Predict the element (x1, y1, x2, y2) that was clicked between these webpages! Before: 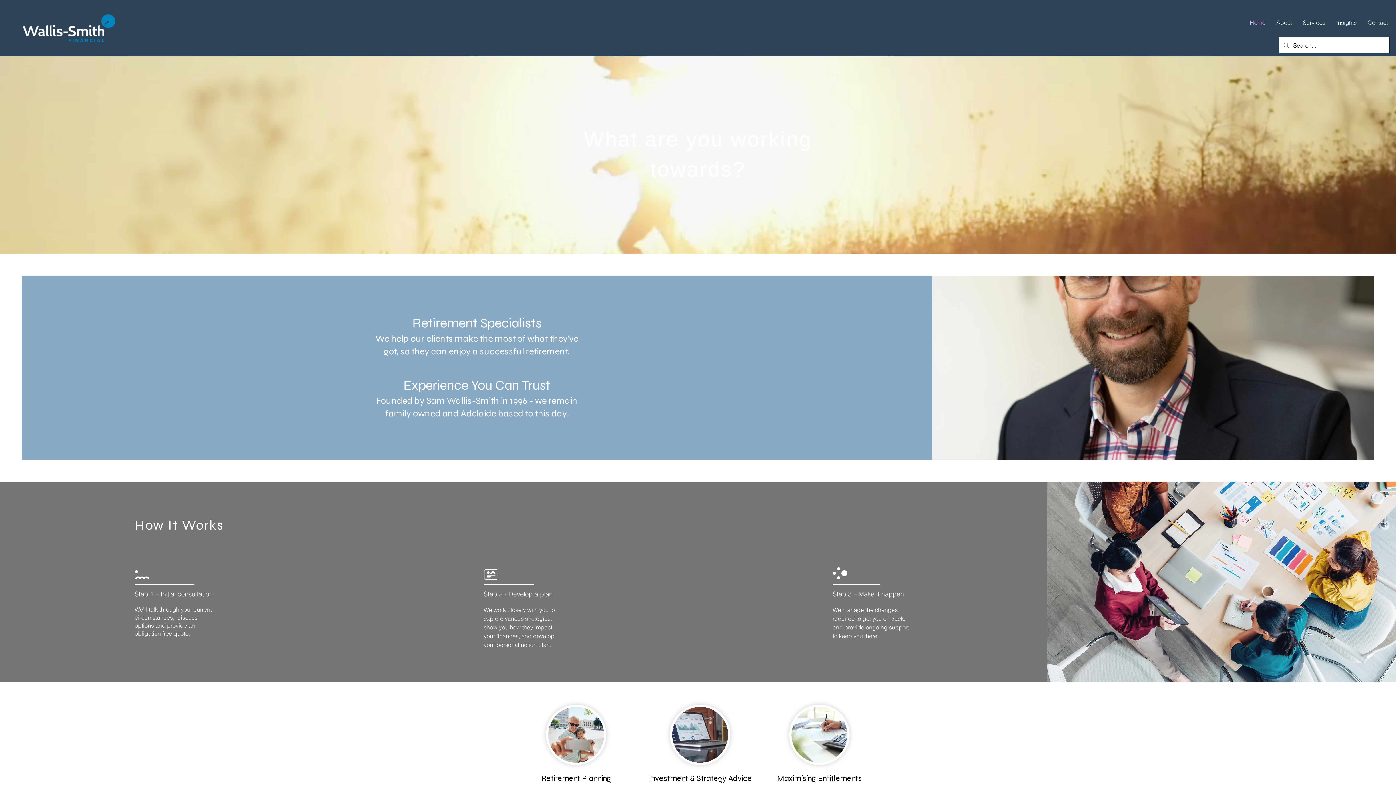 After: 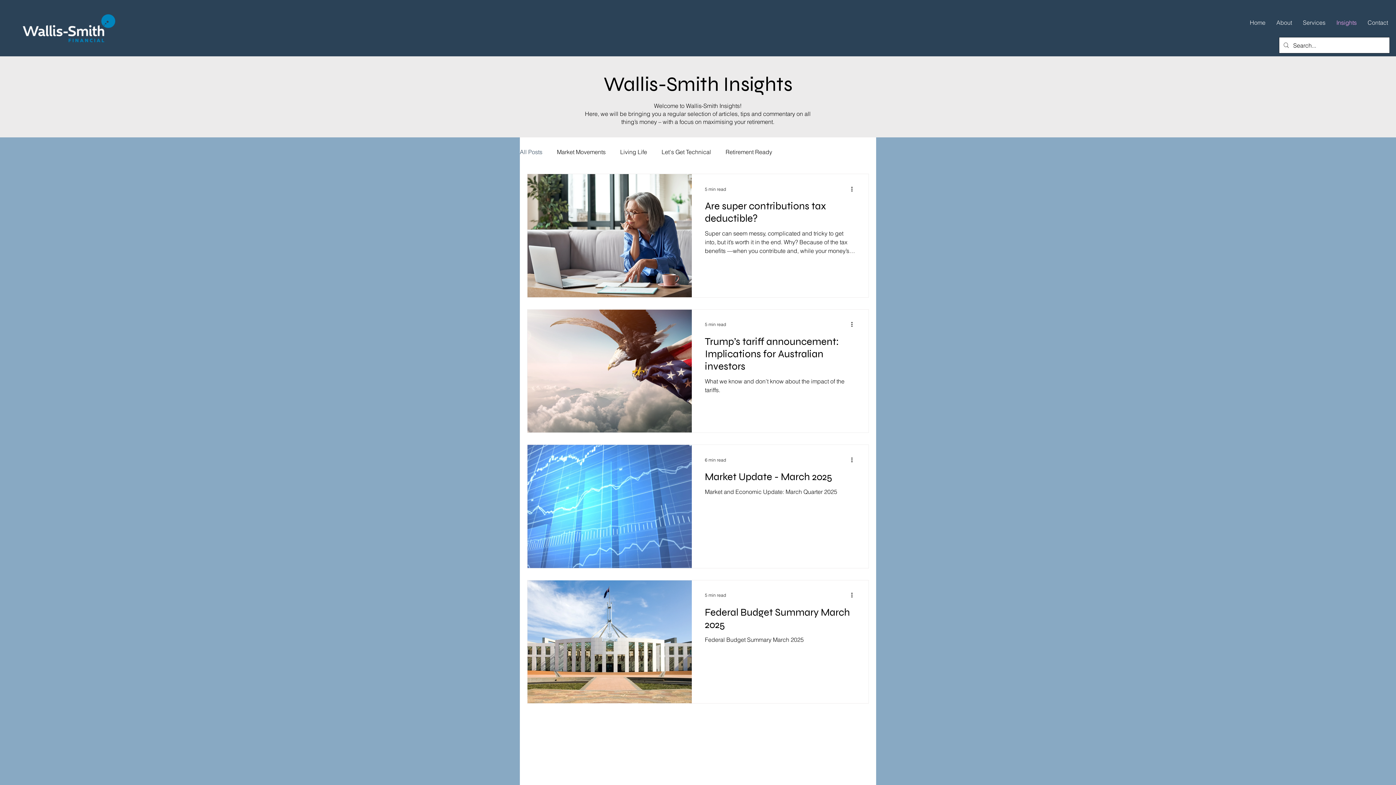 Action: bbox: (1331, 13, 1362, 31) label: Insights